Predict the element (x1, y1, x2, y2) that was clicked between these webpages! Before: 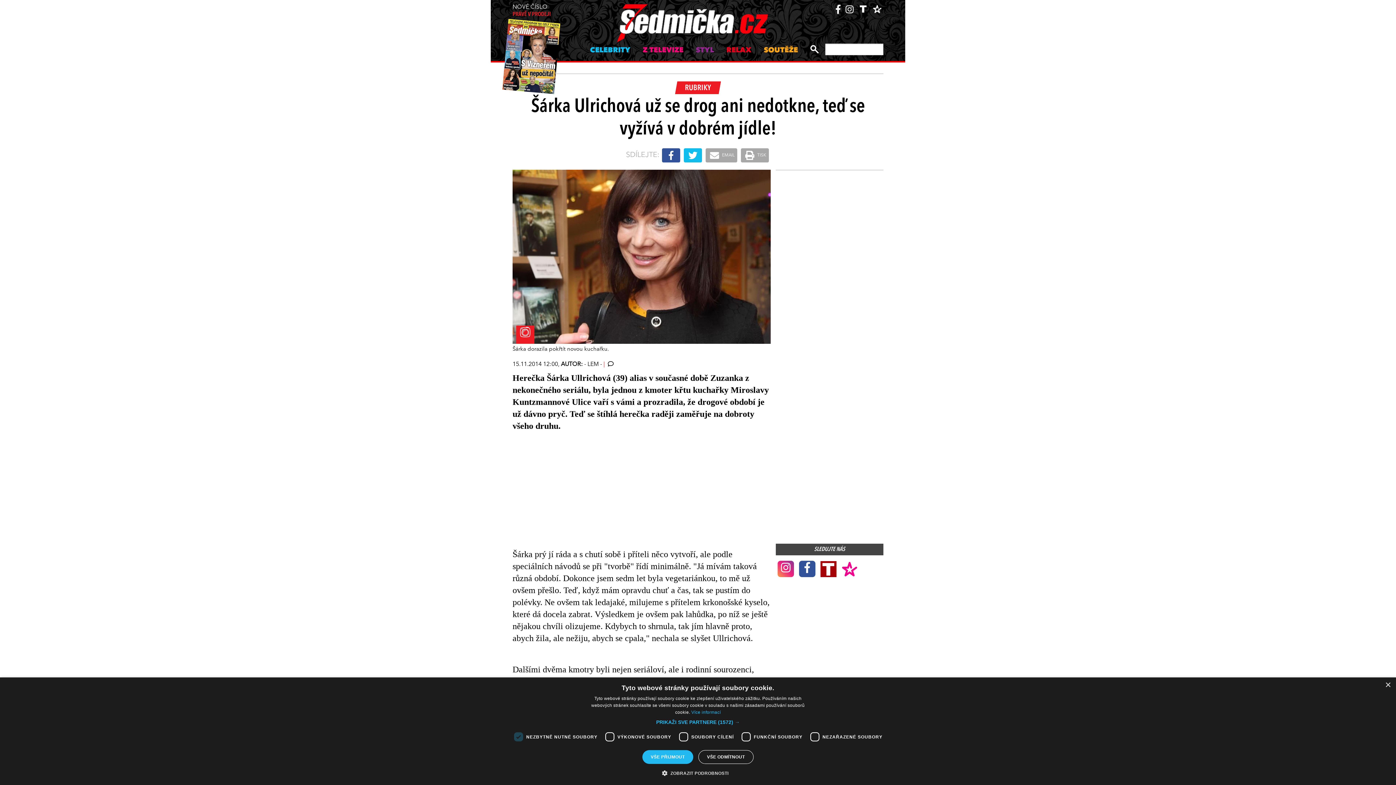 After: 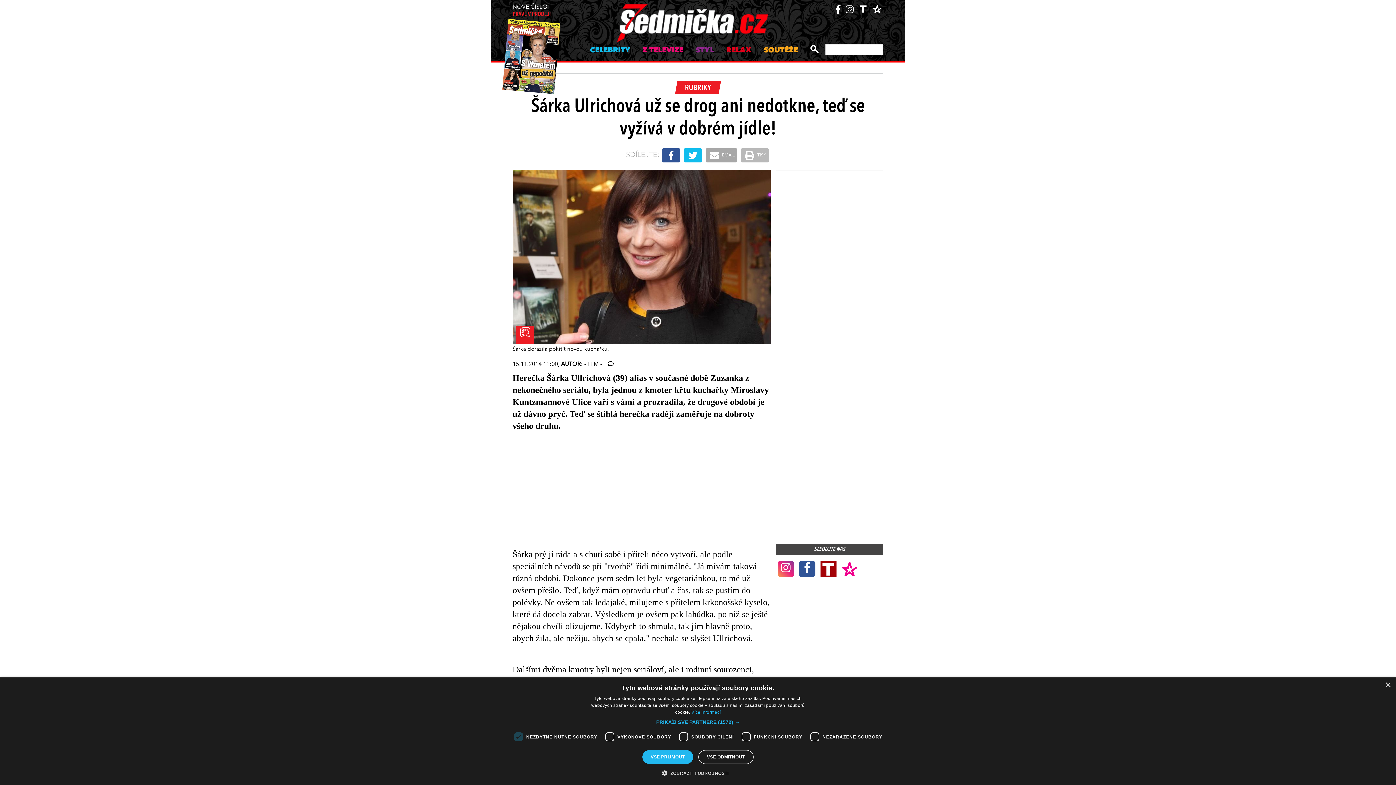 Action: bbox: (742, 148, 769, 162) label:  TISK